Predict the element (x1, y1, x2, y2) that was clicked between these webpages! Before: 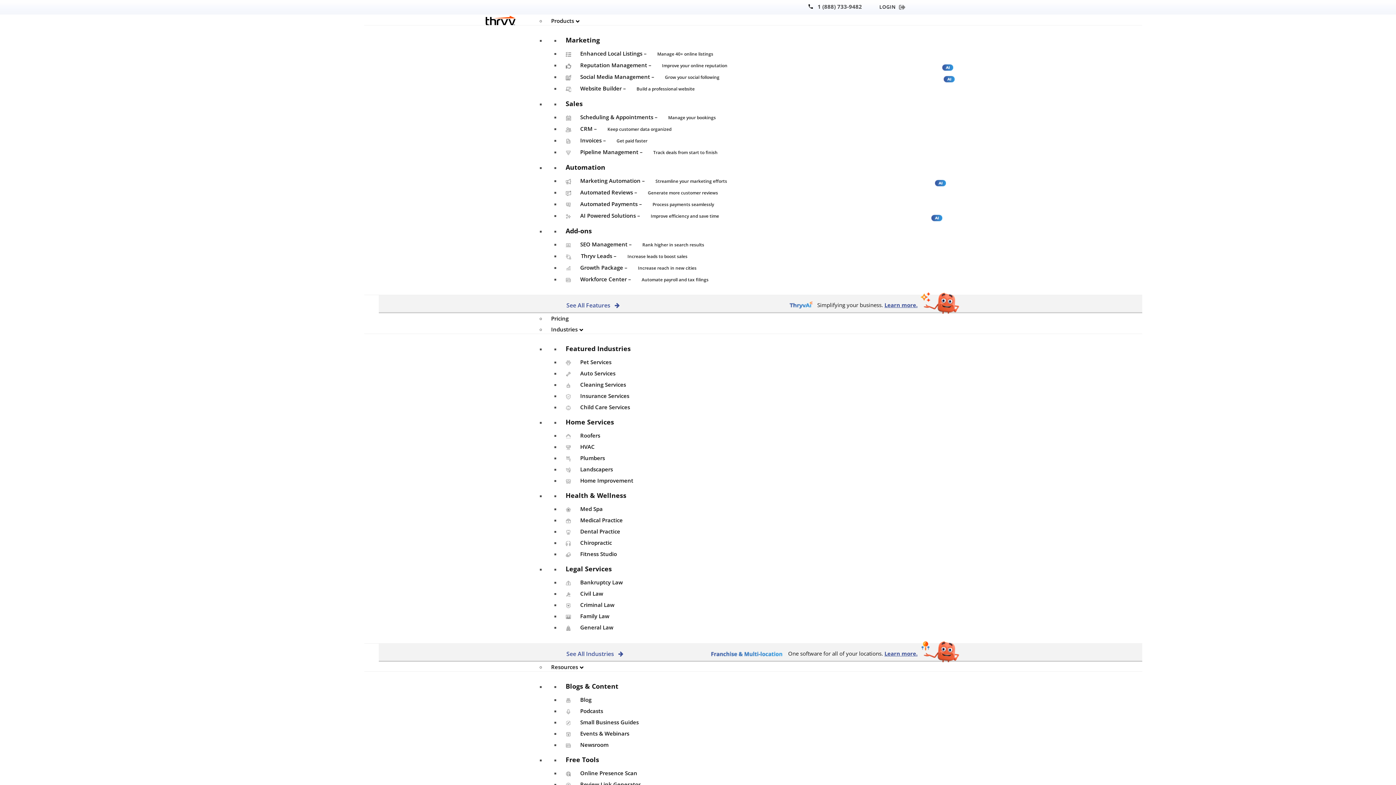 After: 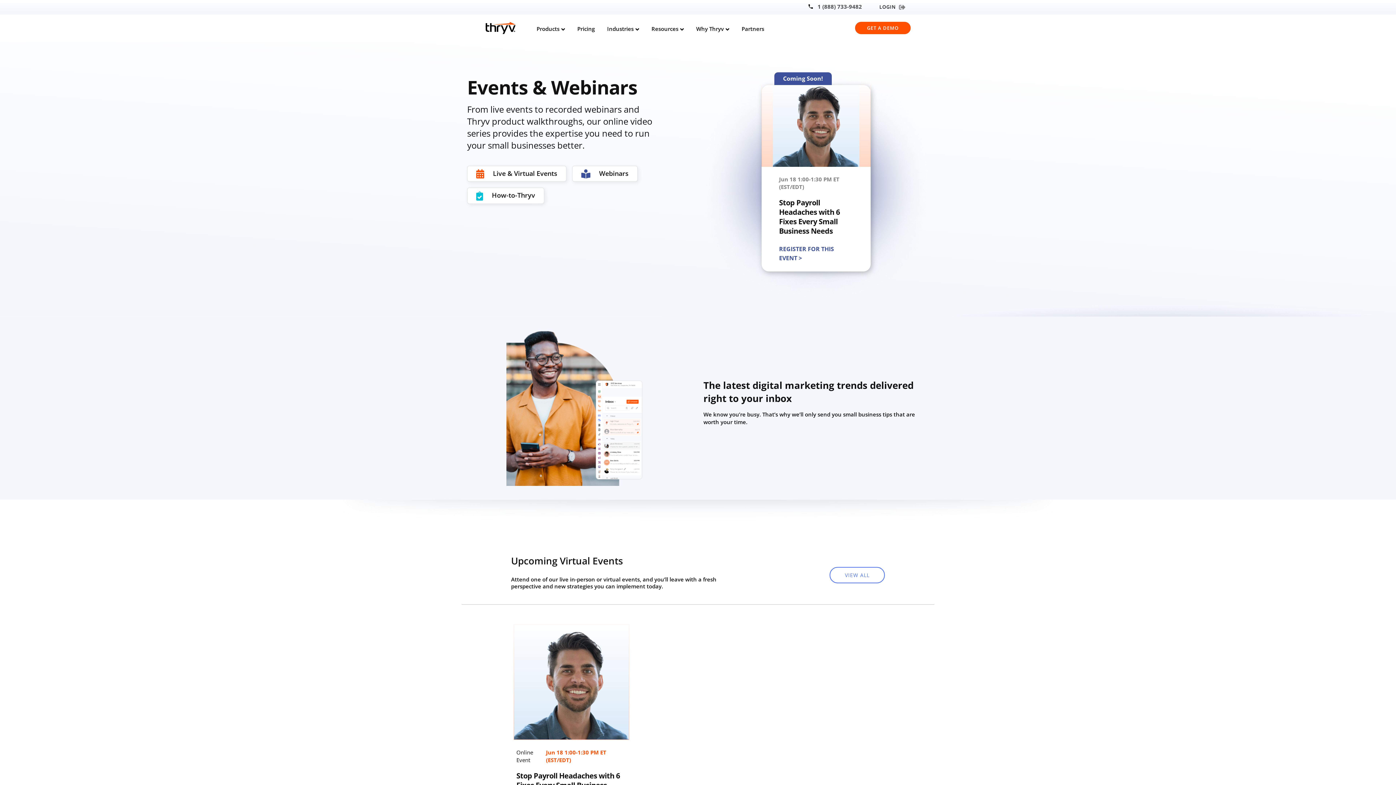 Action: bbox: (560, 726, 634, 739) label: Events & Webinars